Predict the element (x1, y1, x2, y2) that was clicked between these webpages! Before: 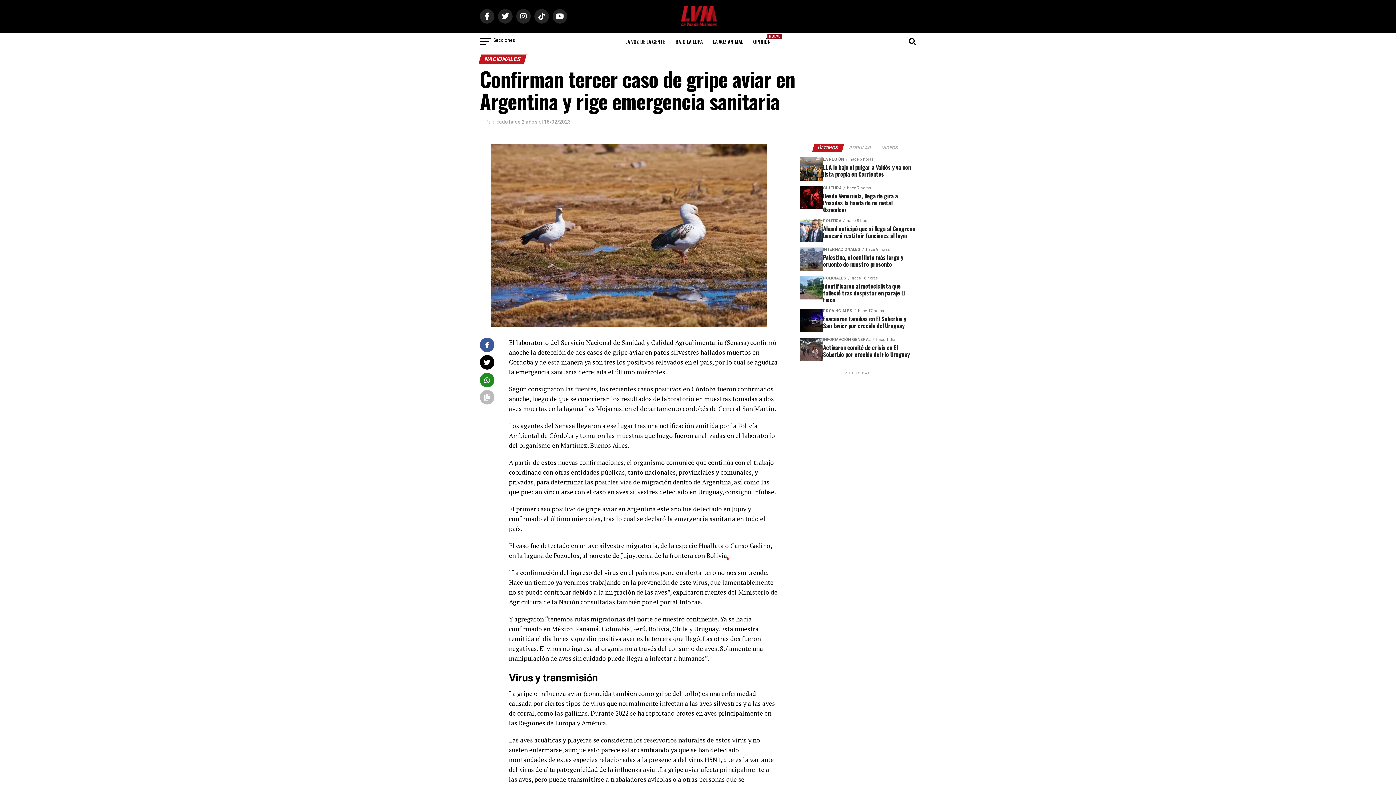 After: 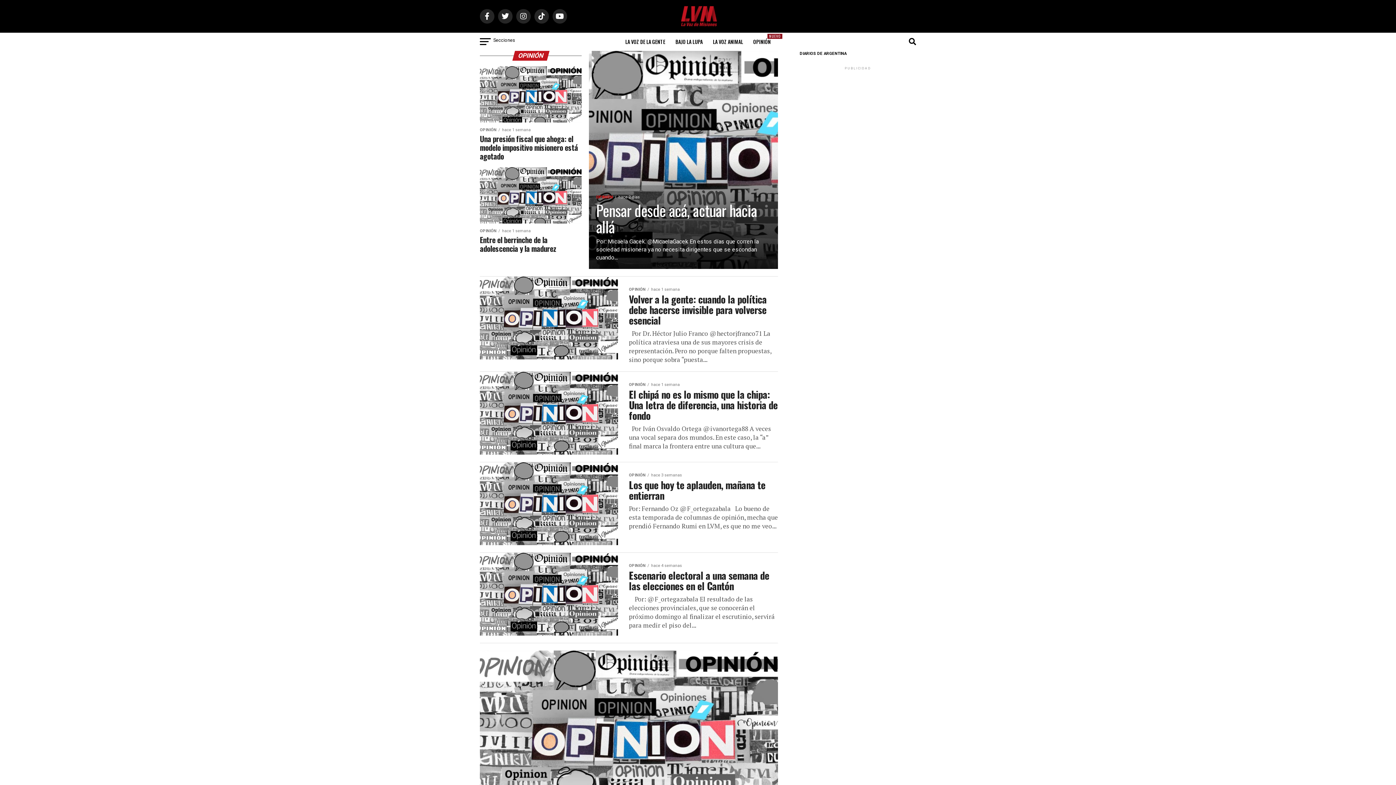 Action: label: NUEVO
OPINIÓN bbox: (749, 32, 775, 50)